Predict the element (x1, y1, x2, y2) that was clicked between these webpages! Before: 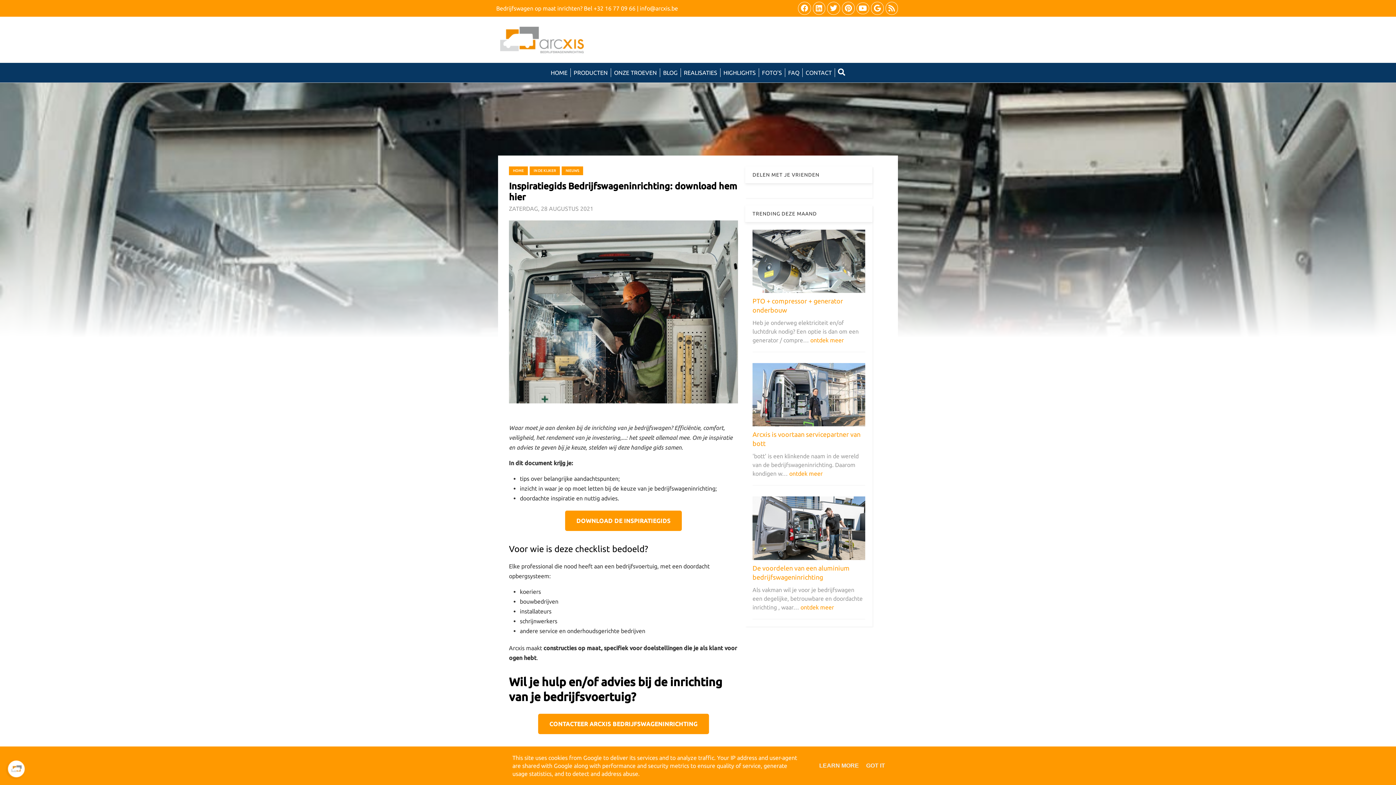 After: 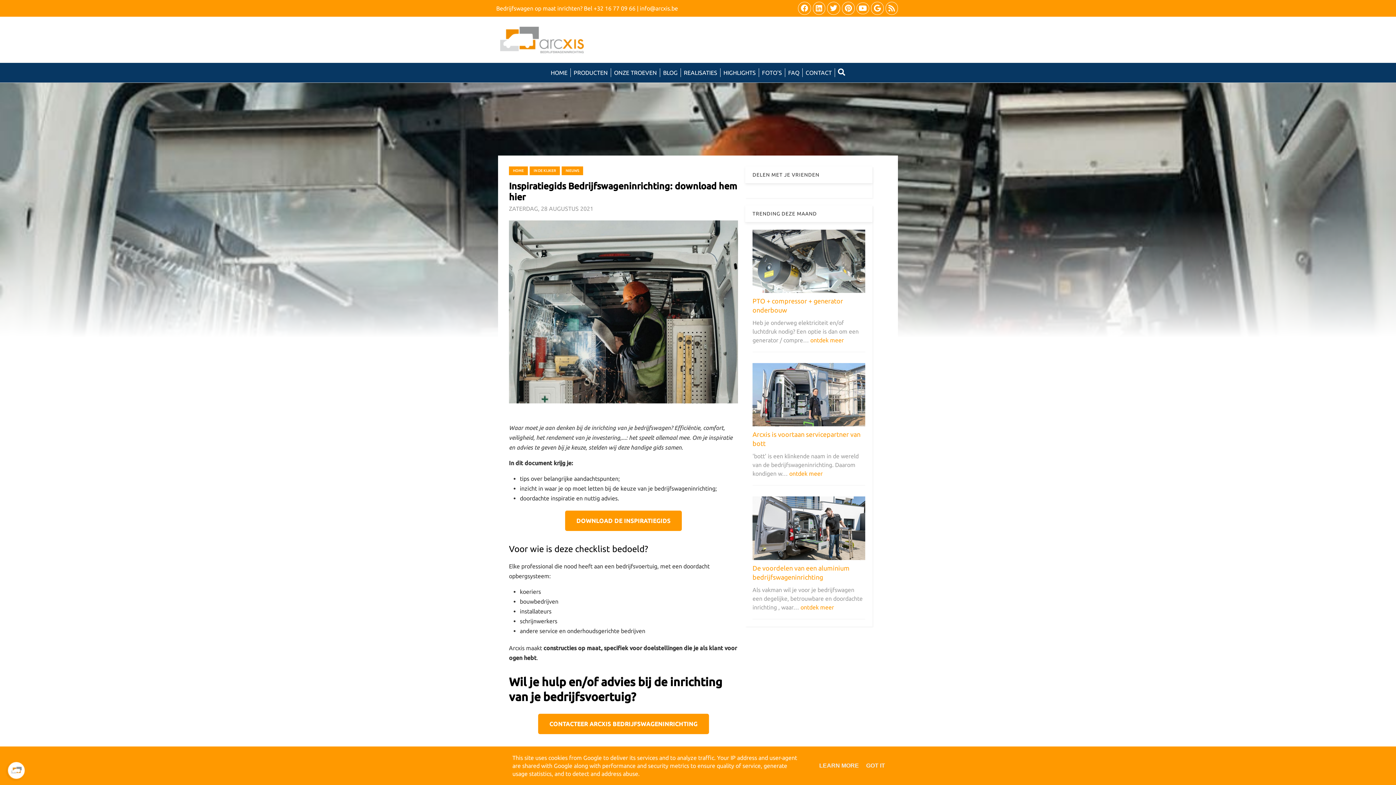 Action: bbox: (856, 2, 871, 14)